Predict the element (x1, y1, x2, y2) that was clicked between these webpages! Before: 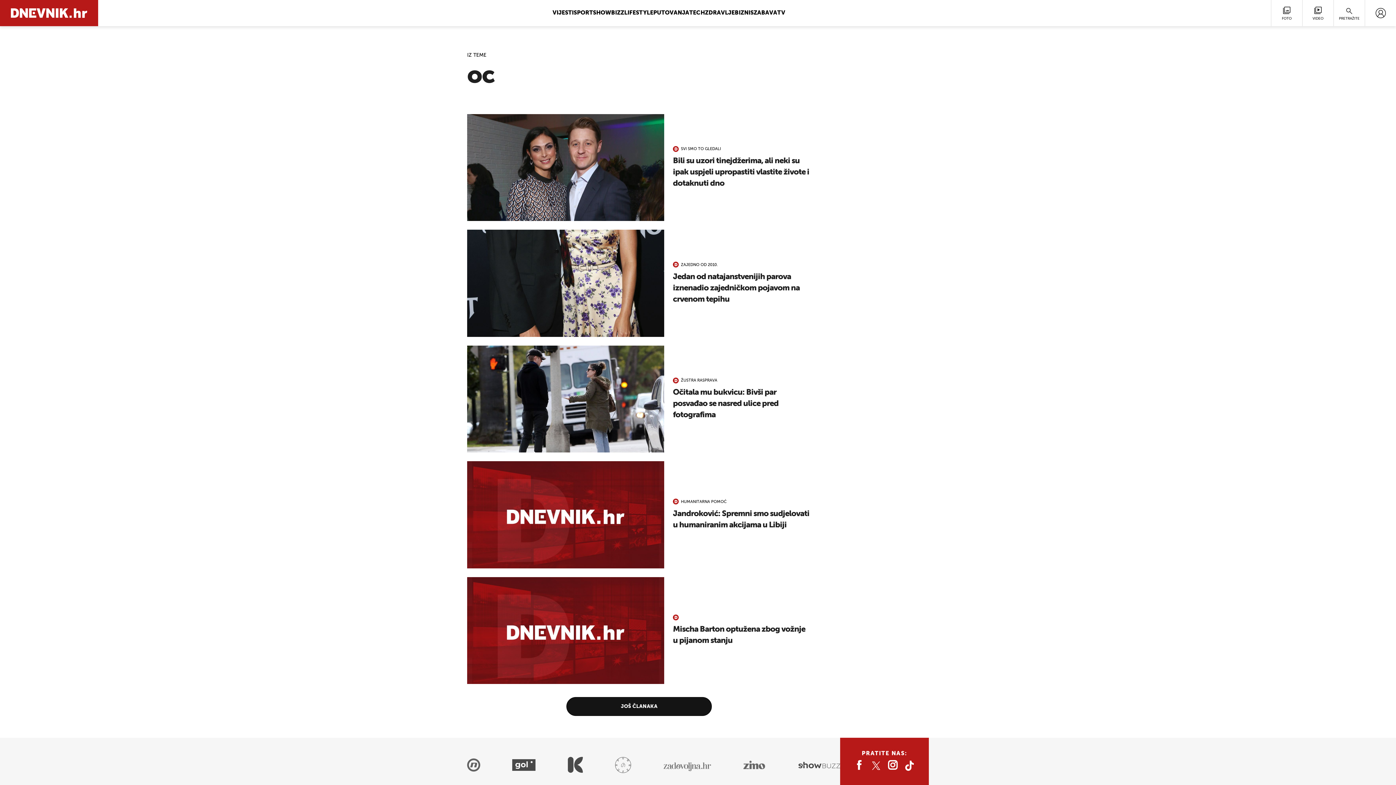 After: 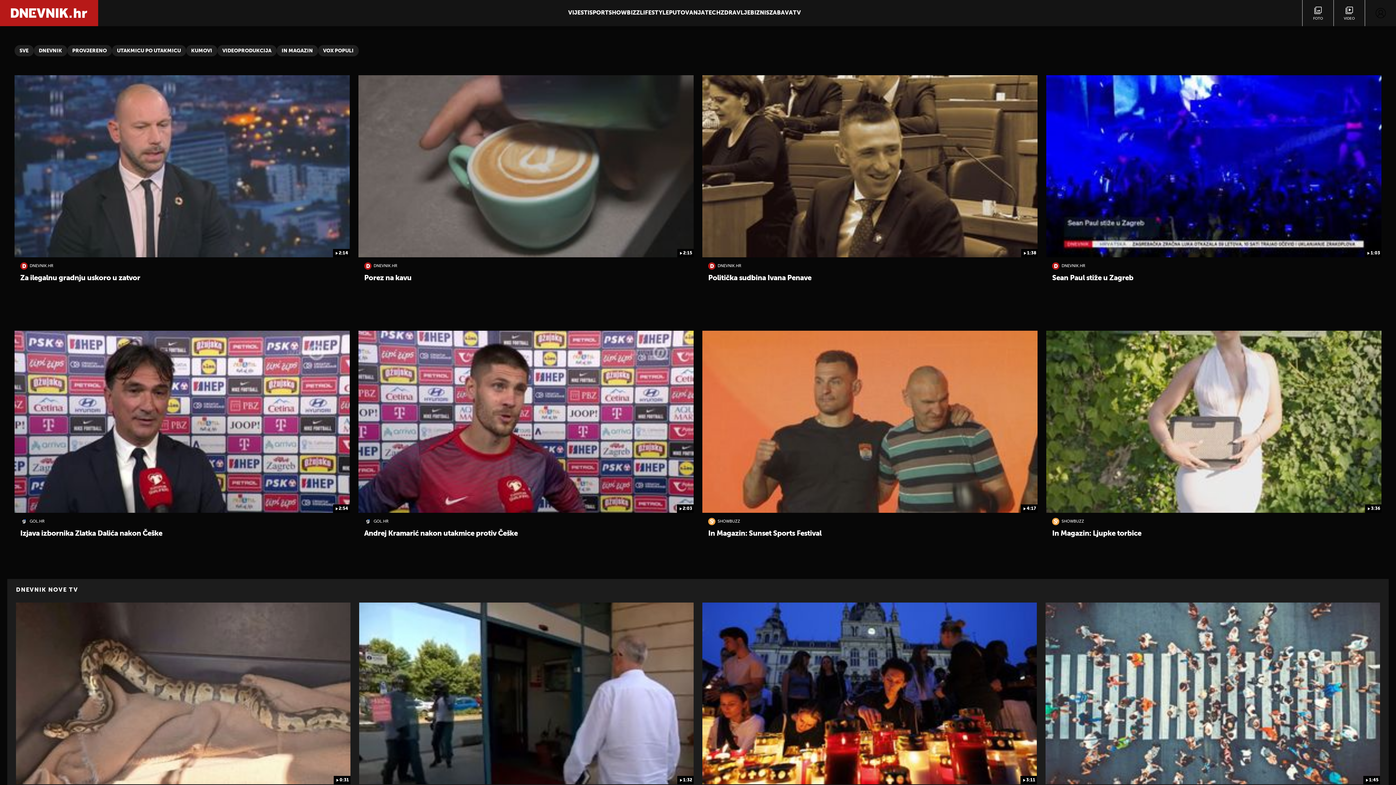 Action: bbox: (1302, 0, 1333, 26) label: VIDEO